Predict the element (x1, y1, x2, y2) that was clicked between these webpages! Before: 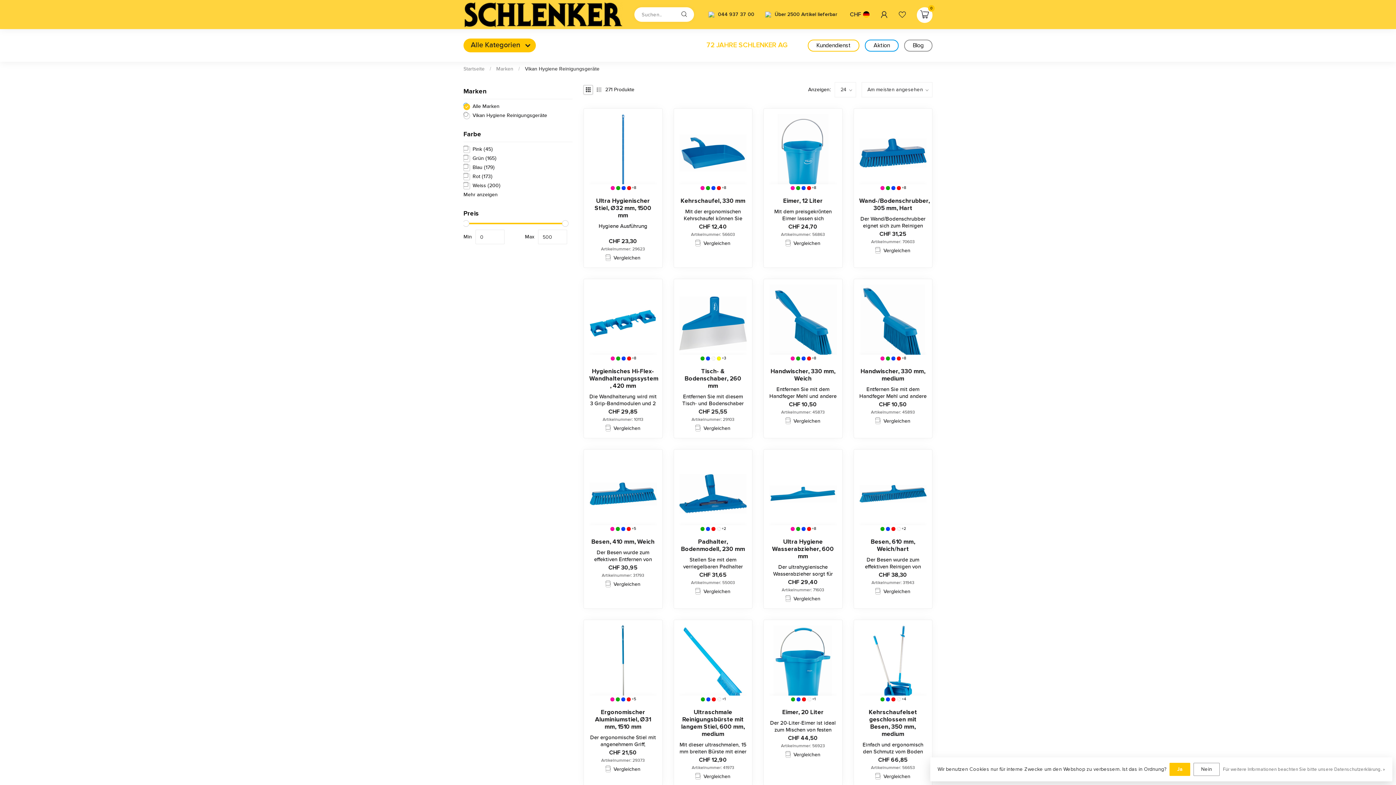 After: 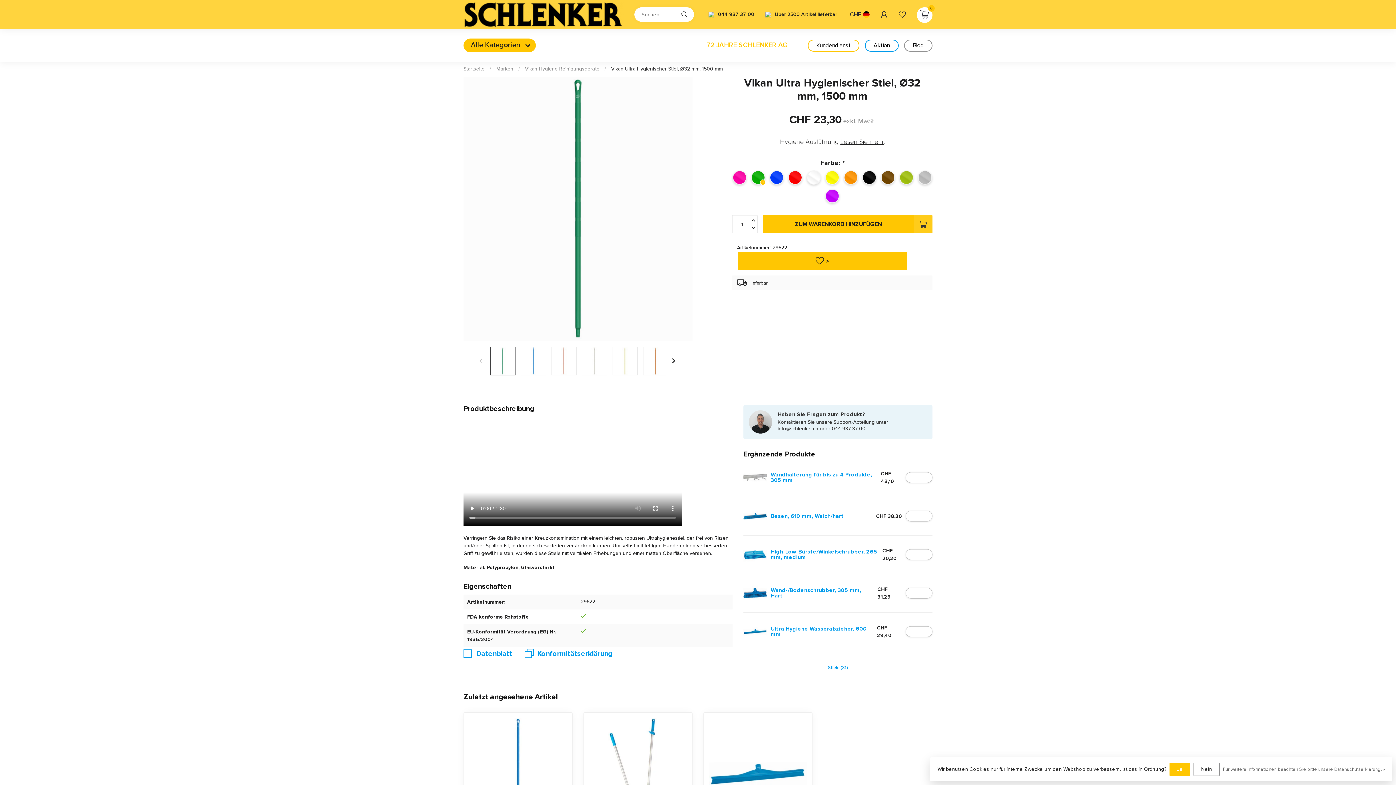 Action: bbox: (616, 186, 620, 190)